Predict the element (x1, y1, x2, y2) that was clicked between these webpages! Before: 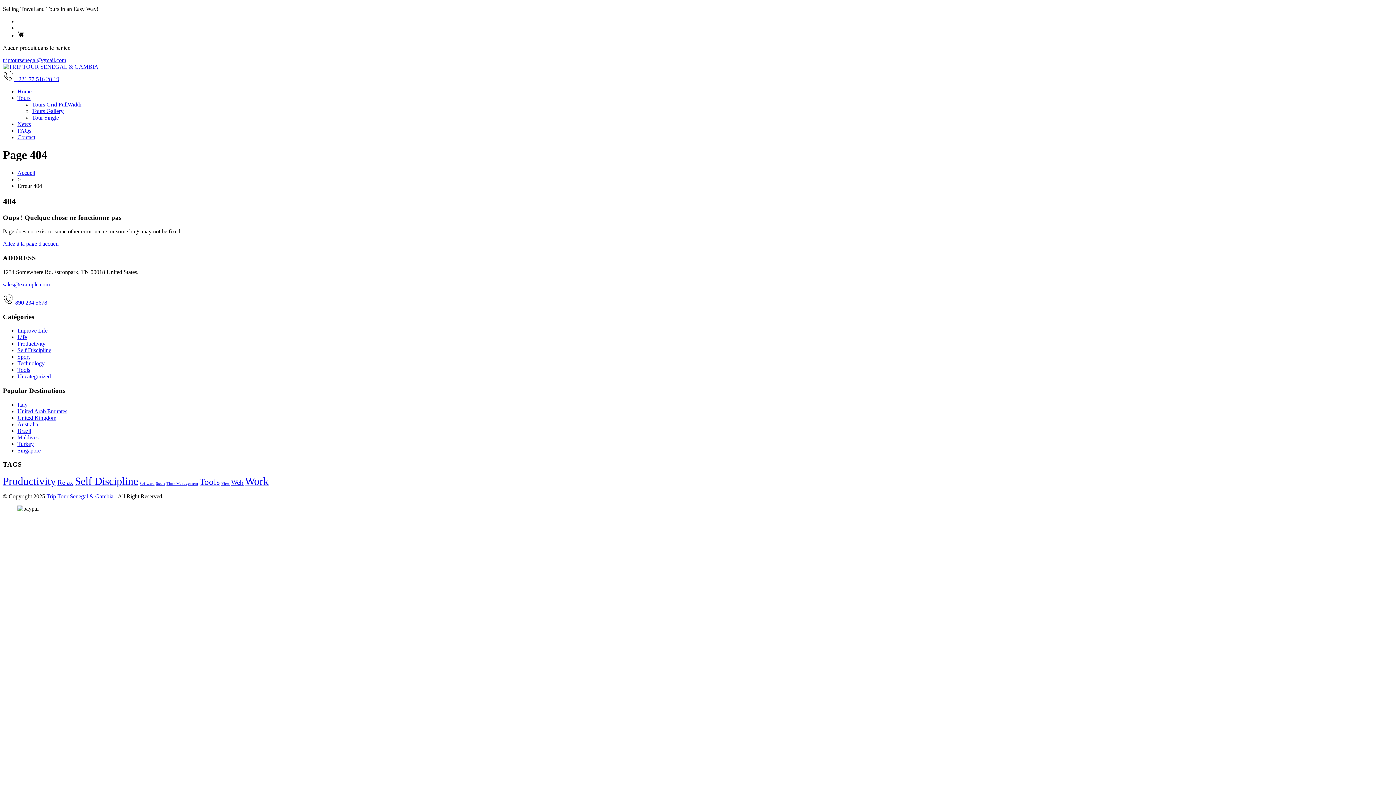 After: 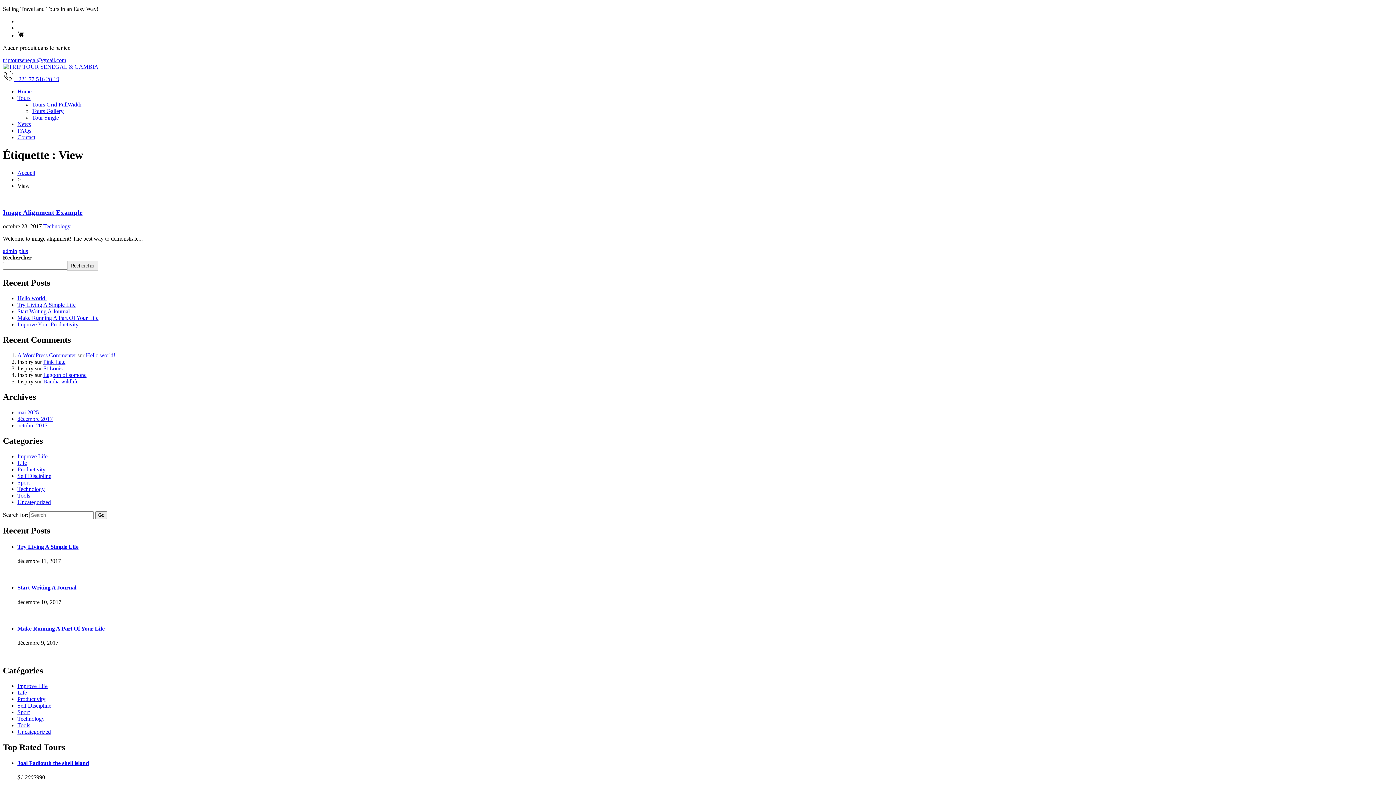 Action: bbox: (221, 481, 229, 485) label: View (1 élément)